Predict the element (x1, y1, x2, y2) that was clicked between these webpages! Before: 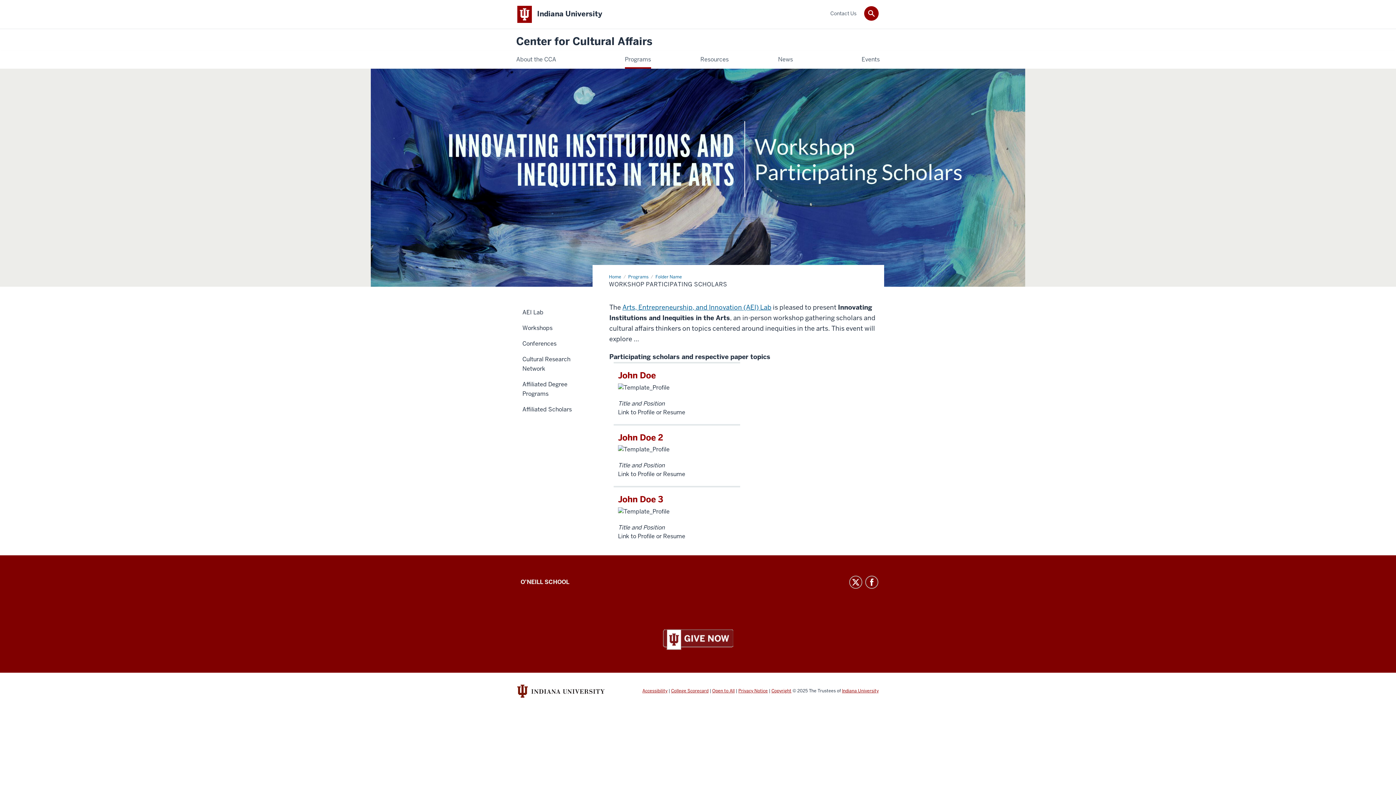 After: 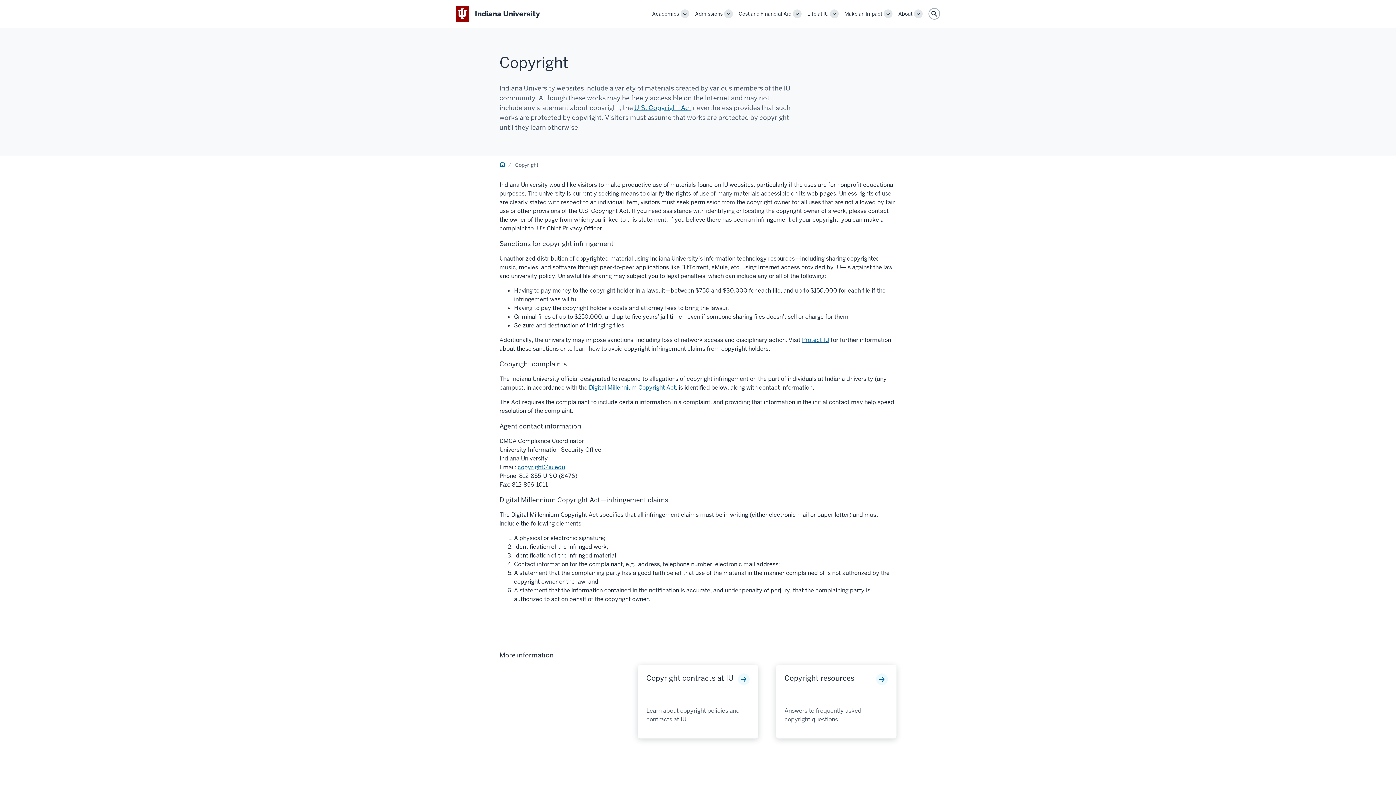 Action: bbox: (771, 688, 791, 694) label: Copyright